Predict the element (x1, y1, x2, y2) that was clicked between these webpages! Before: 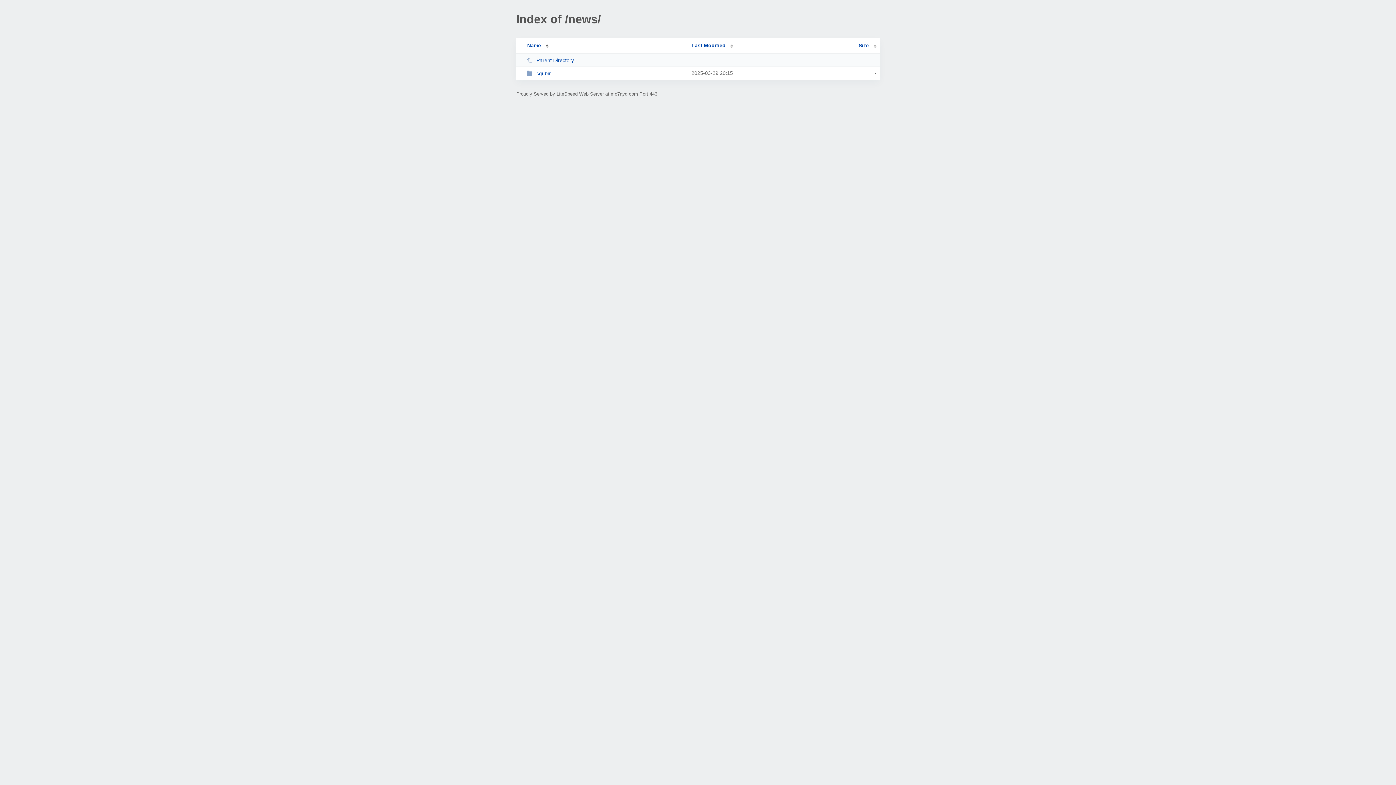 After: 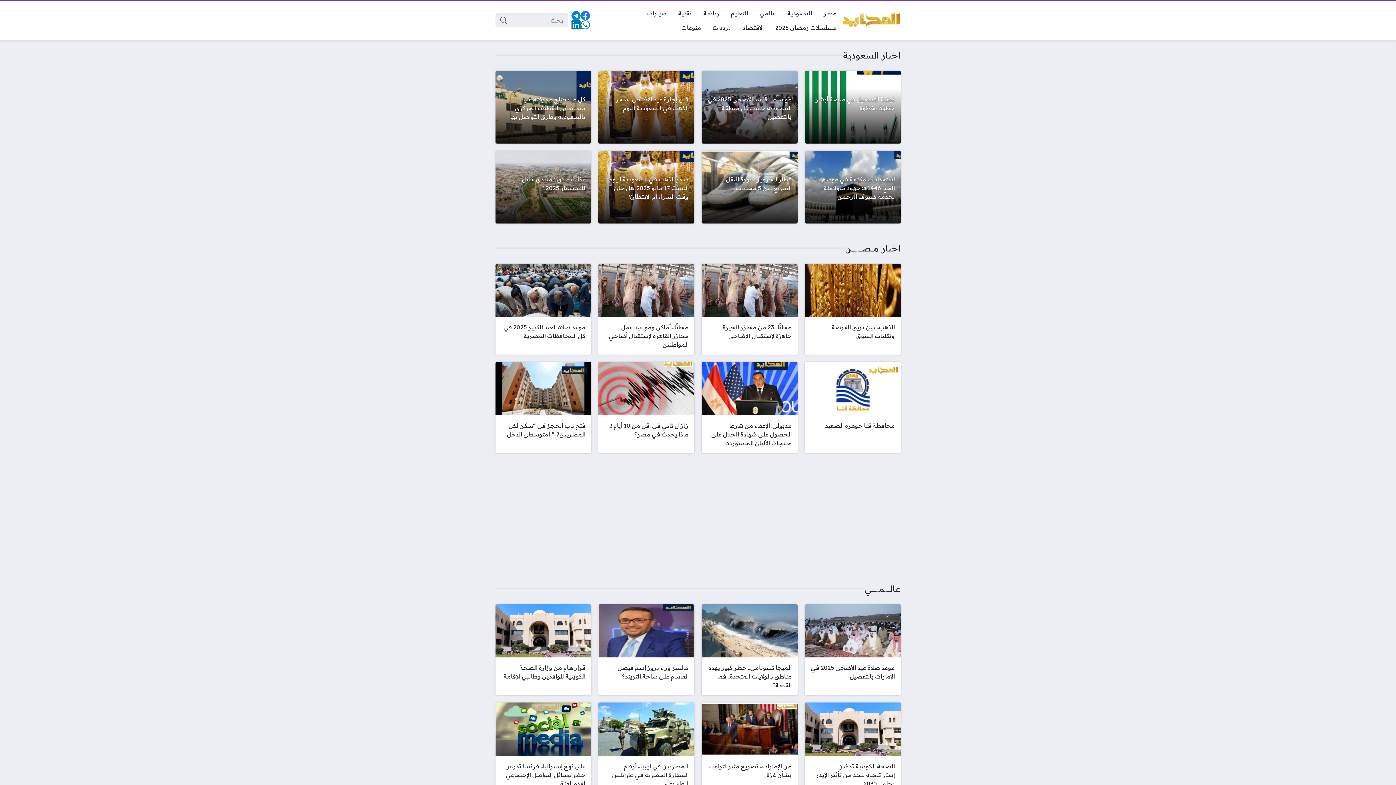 Action: label: Parent Directory bbox: (526, 57, 685, 63)